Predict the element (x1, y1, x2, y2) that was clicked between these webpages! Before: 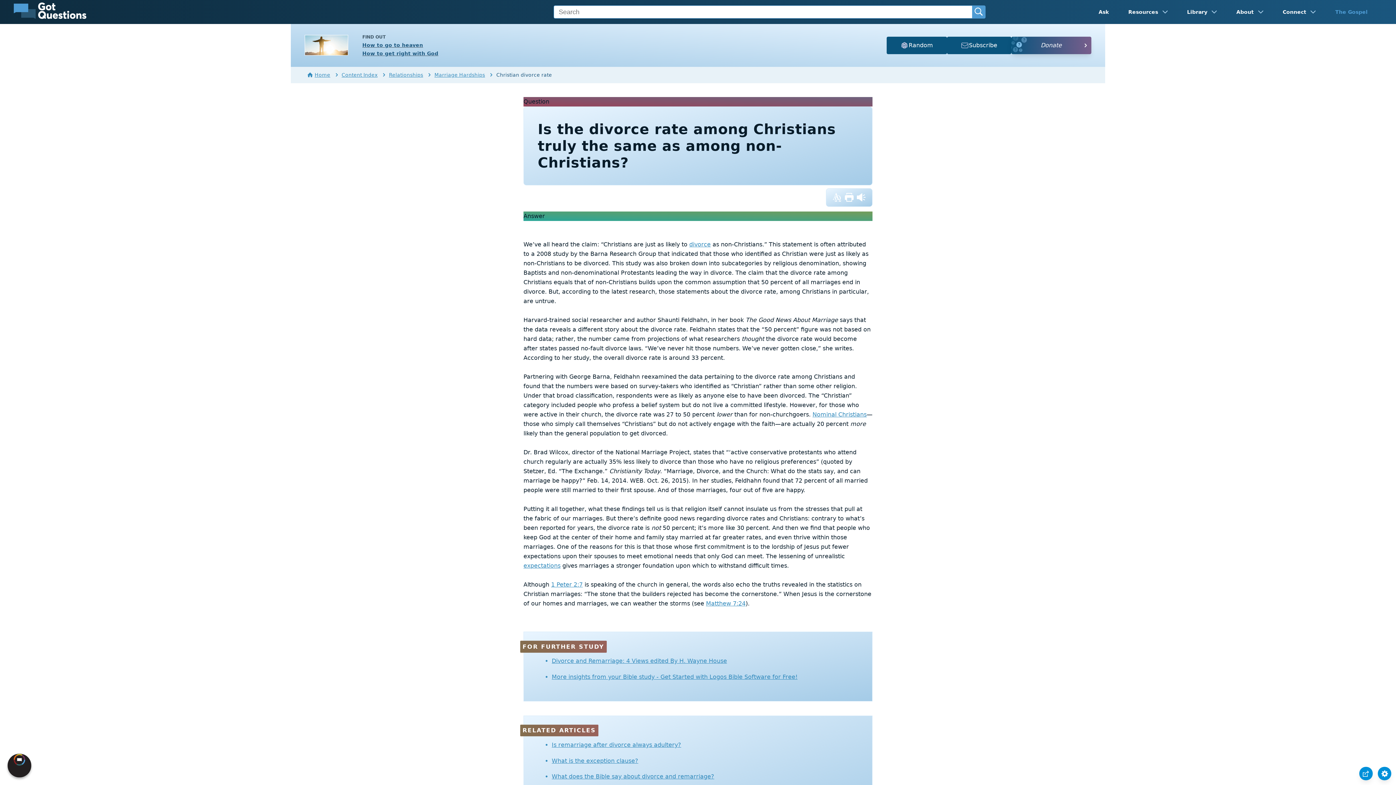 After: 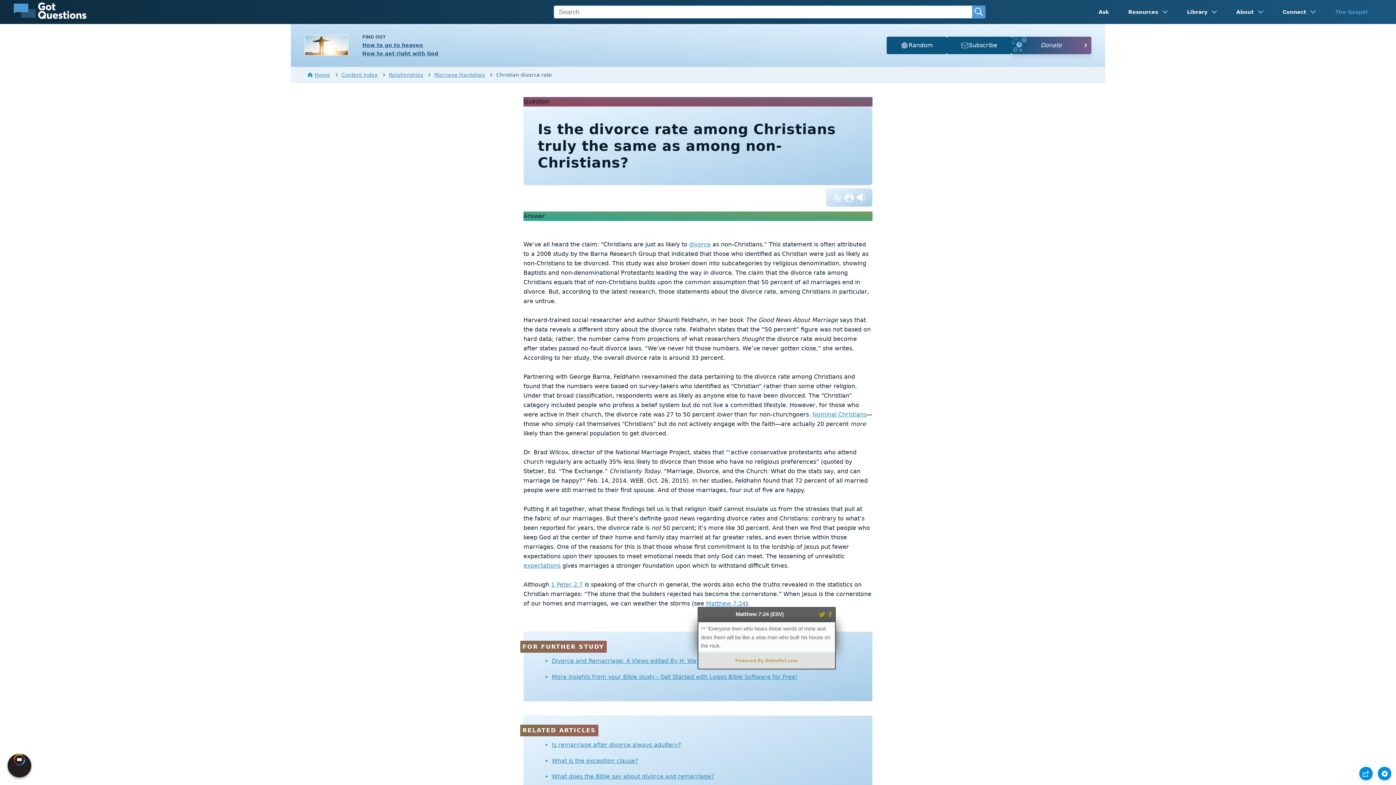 Action: label: Matthew 7:24 bbox: (706, 600, 745, 607)